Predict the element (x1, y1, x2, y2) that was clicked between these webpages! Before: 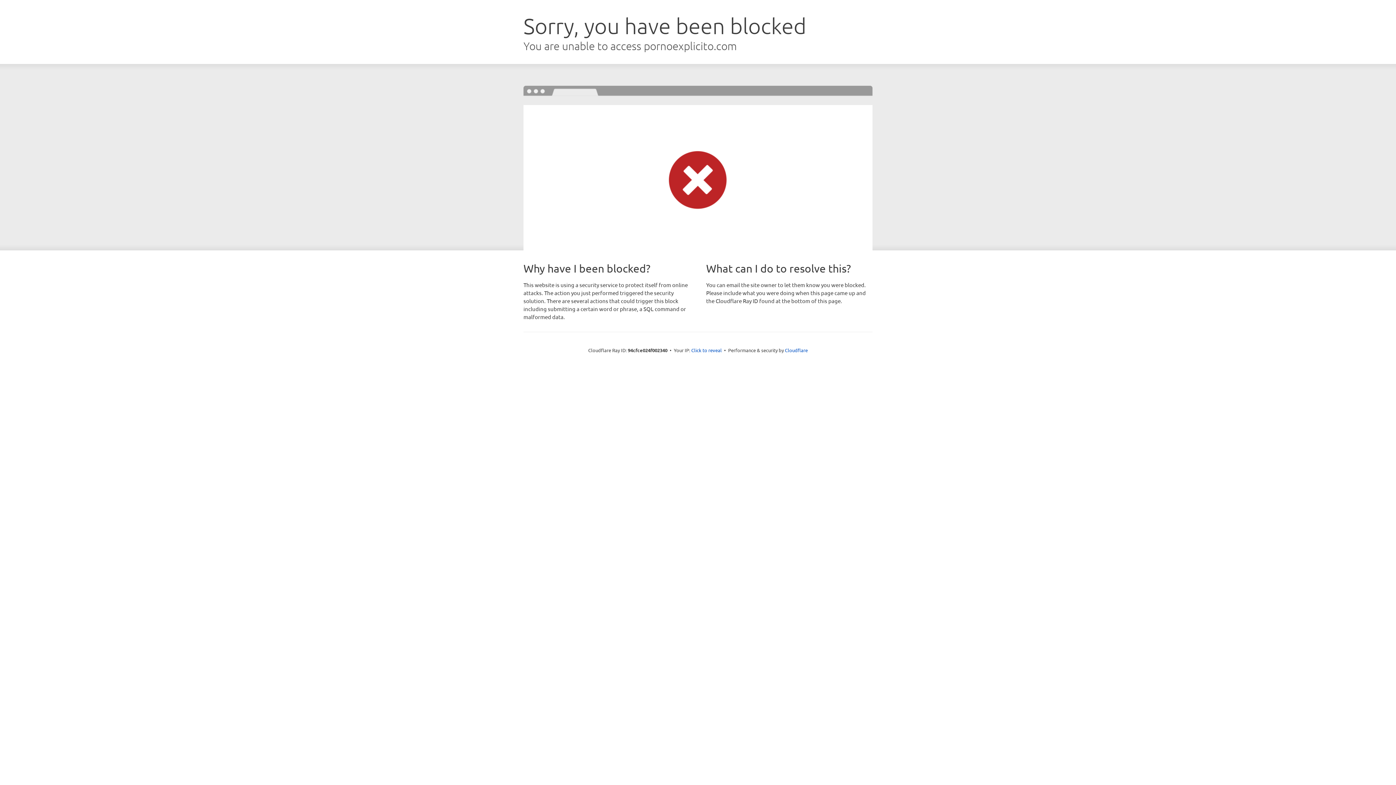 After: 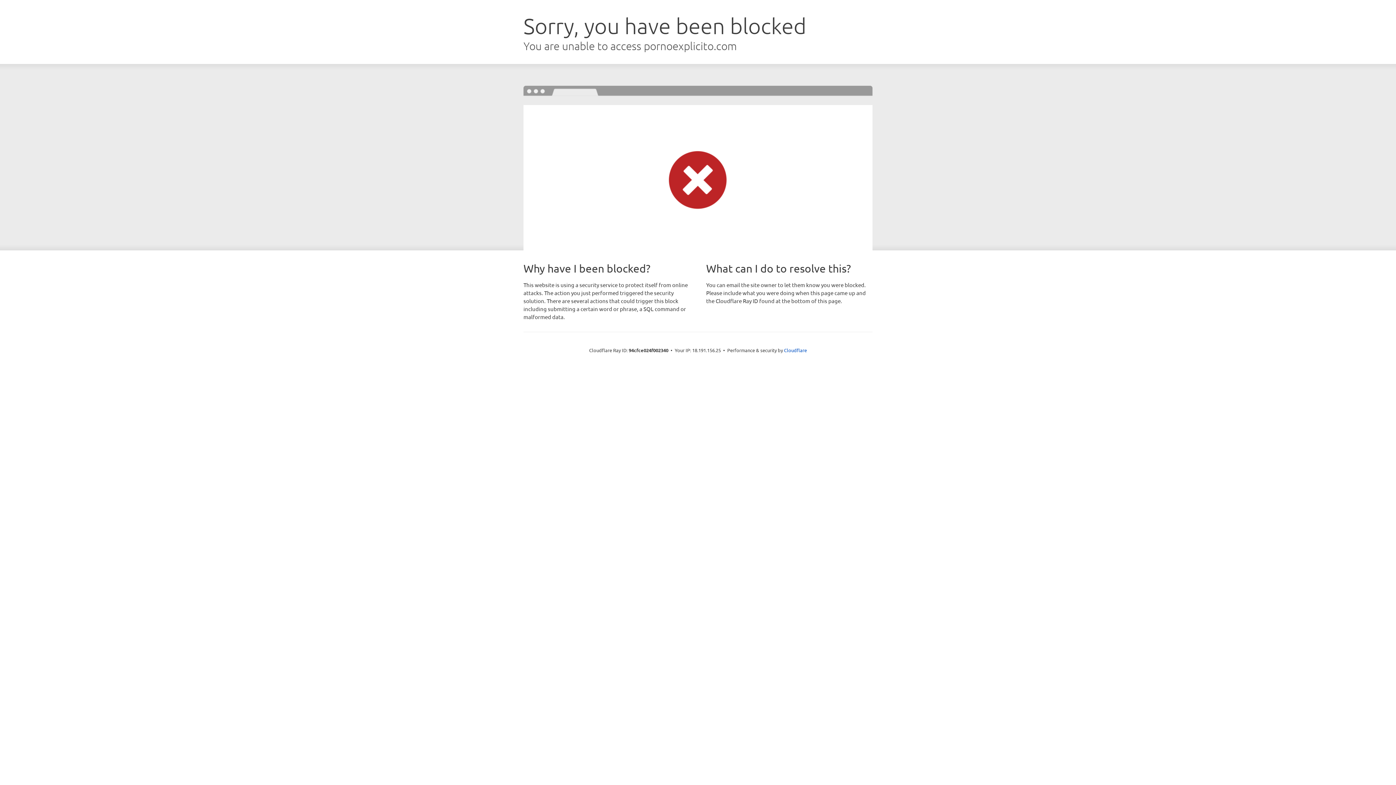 Action: bbox: (691, 346, 722, 353) label: Click to reveal